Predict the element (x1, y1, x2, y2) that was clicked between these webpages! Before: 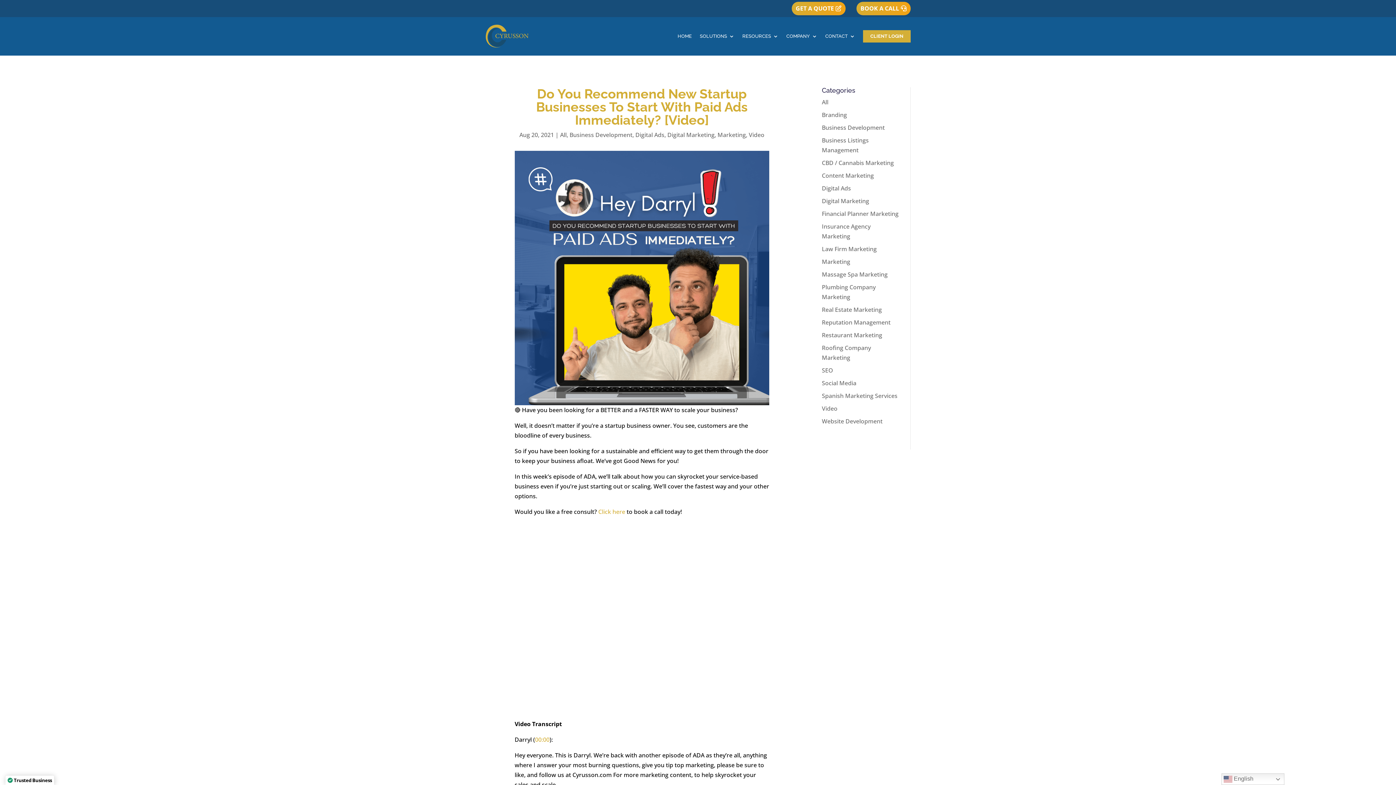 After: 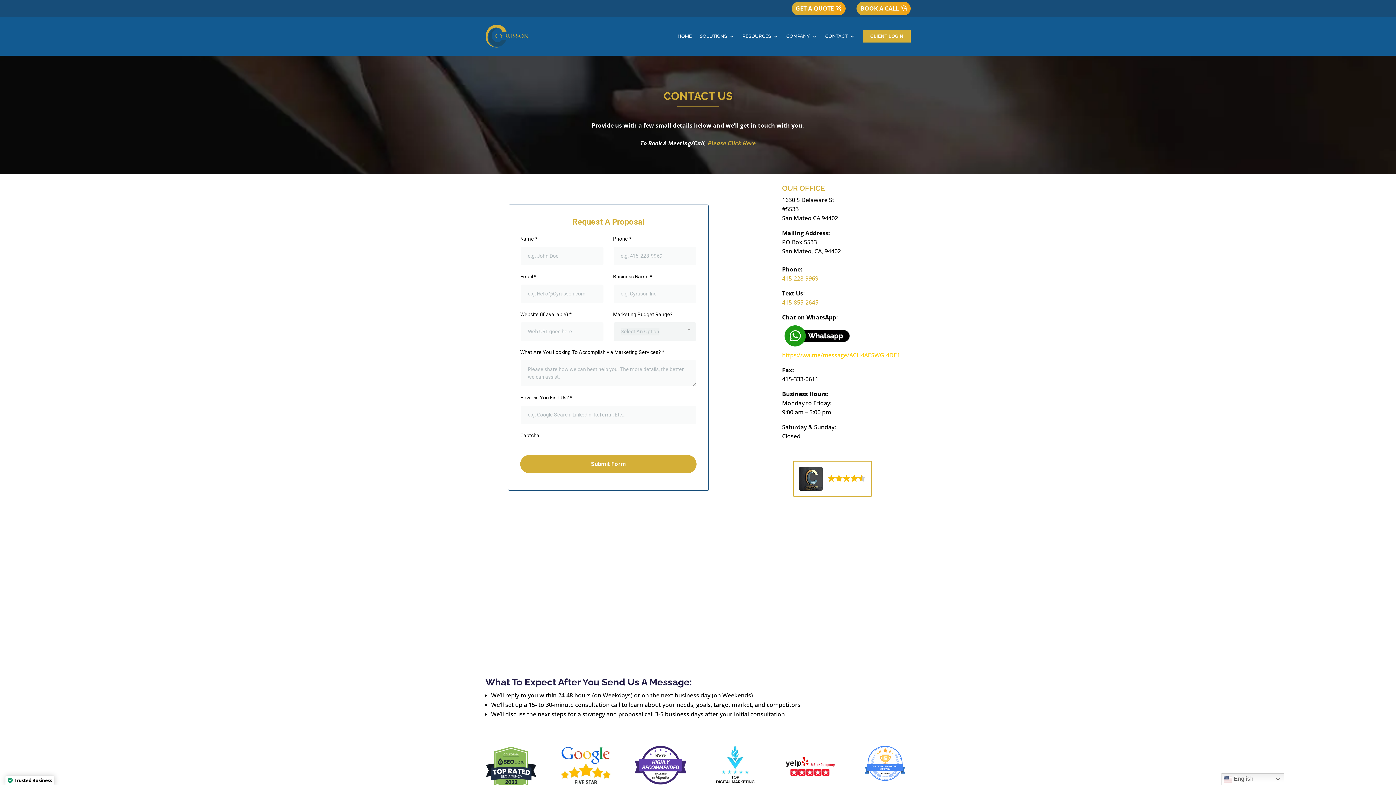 Action: label: CONTACT bbox: (825, 18, 855, 53)